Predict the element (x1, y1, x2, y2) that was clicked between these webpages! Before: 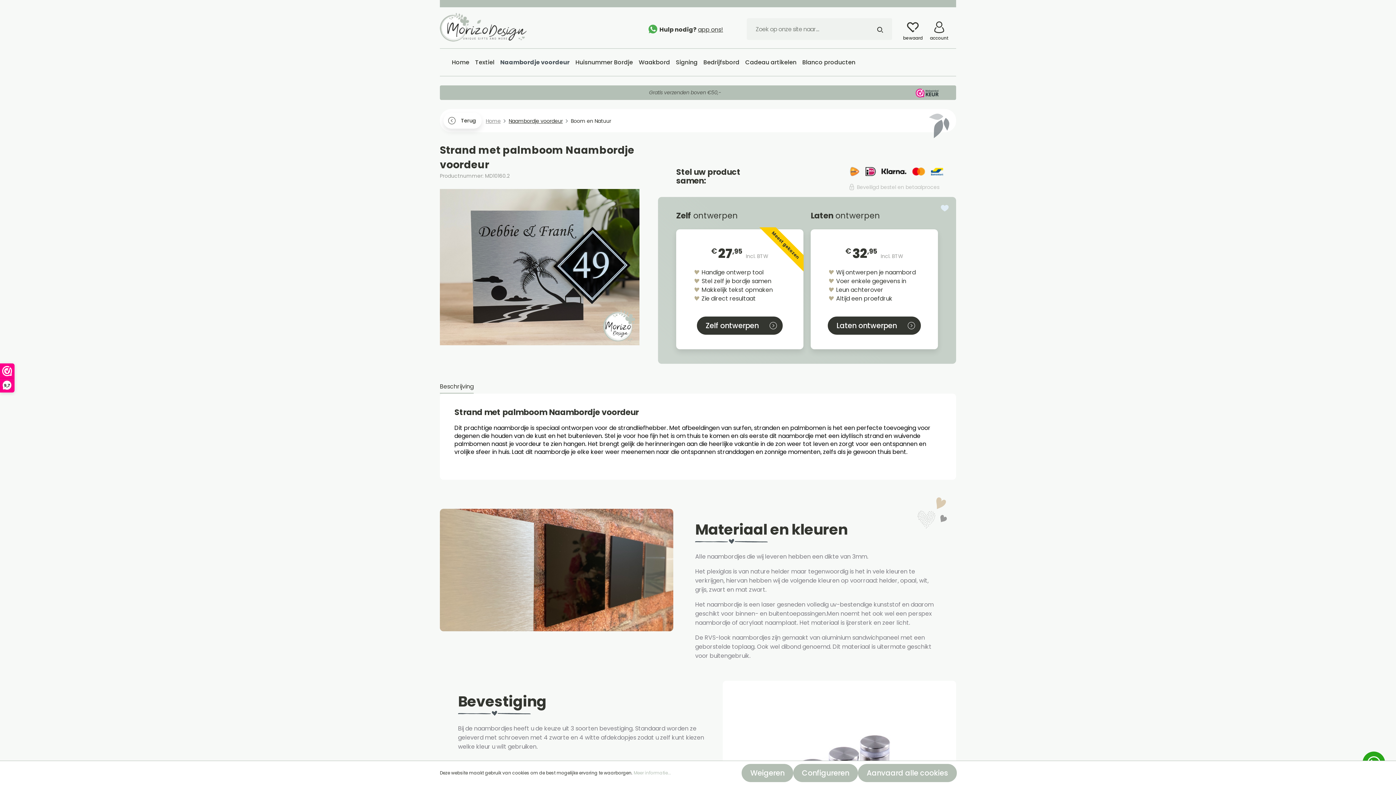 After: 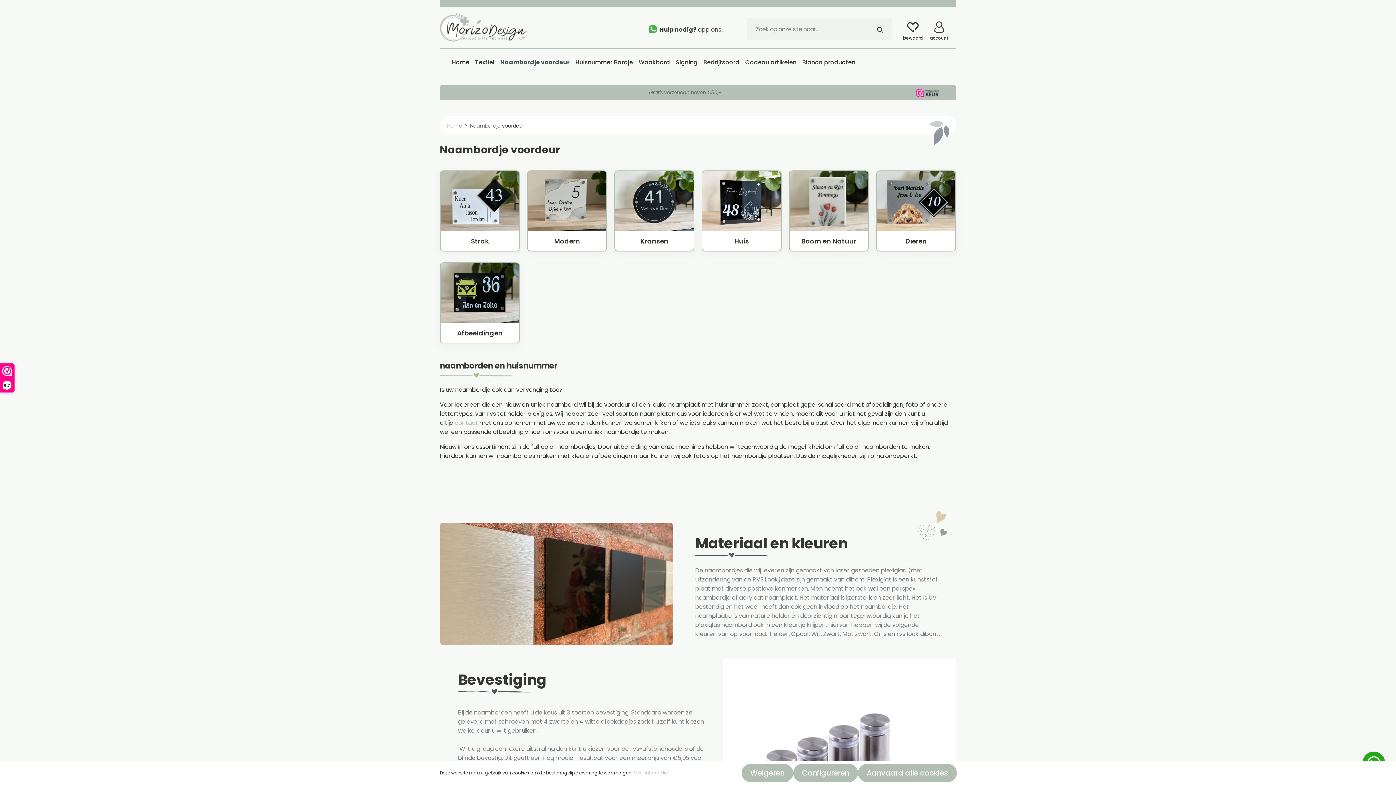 Action: label: Naambordje voordeur bbox: (497, 56, 572, 68)